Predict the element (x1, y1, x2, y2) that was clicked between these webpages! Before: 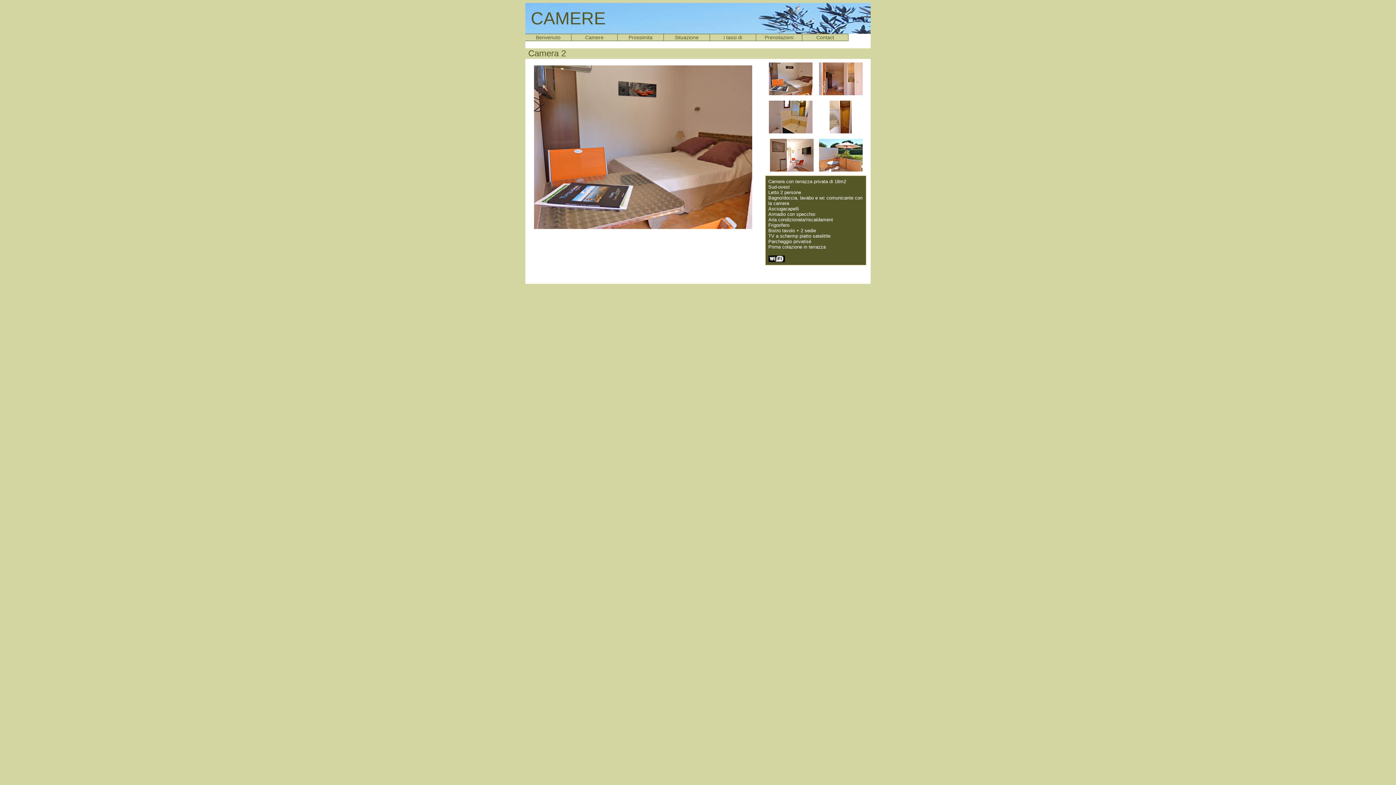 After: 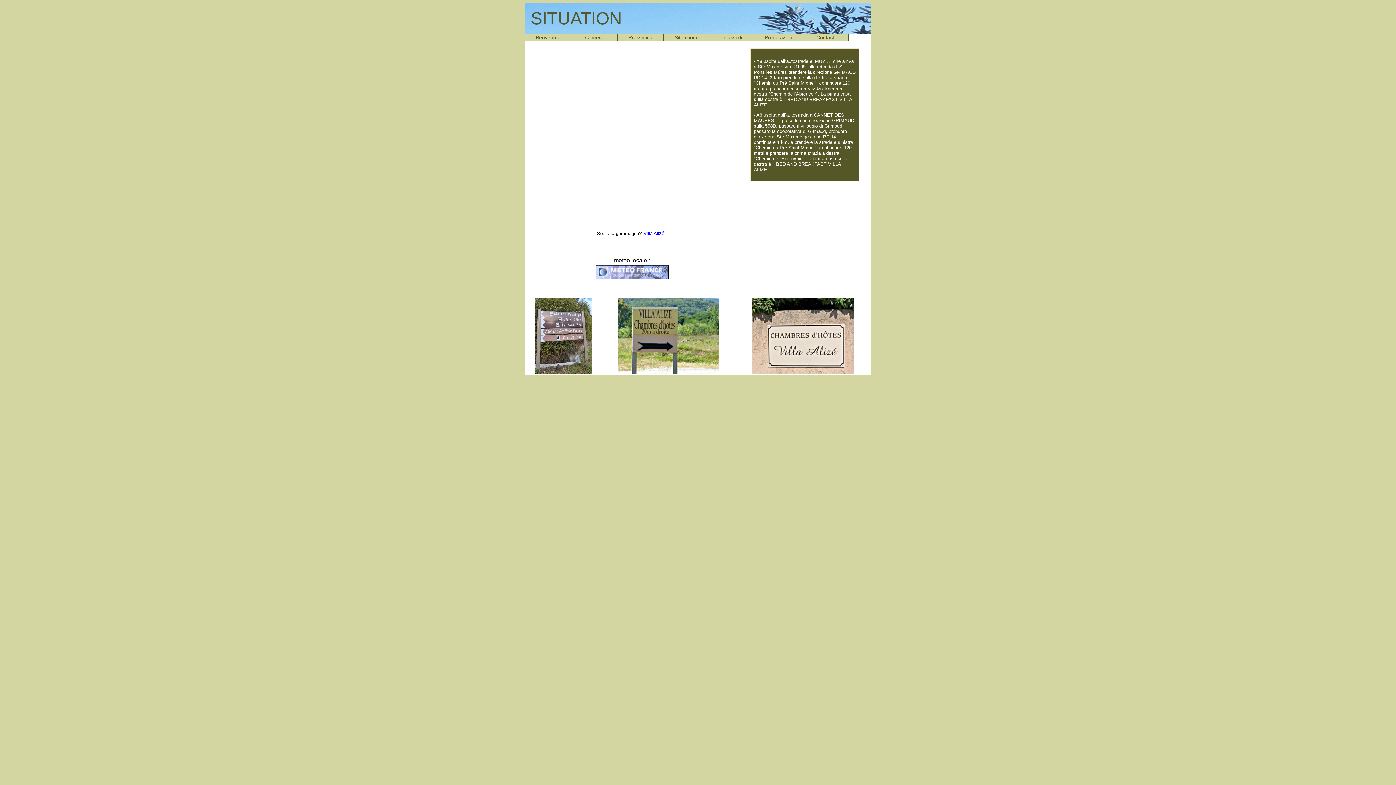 Action: bbox: (664, 33, 710, 41) label: Situazione